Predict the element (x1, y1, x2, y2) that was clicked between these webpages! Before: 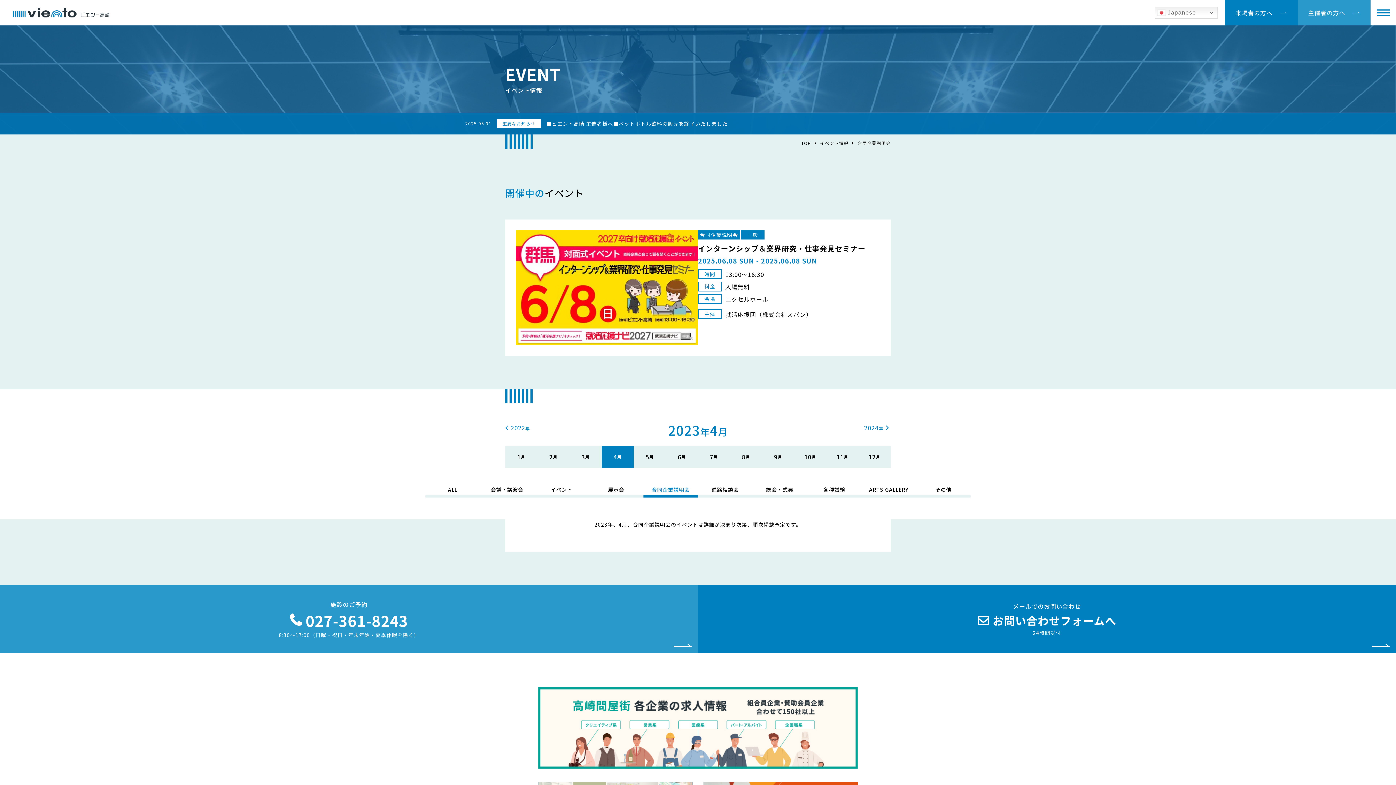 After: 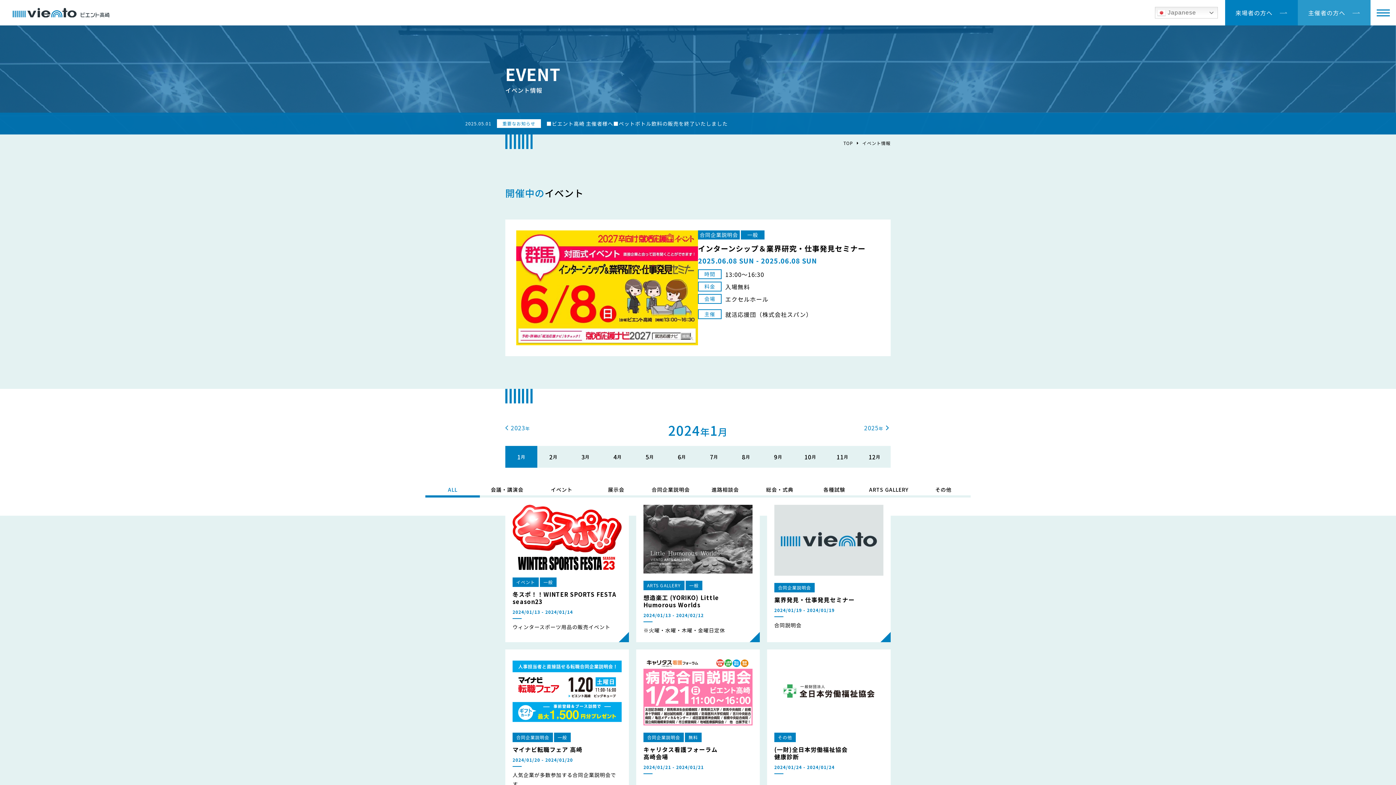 Action: label: 2024 bbox: (864, 423, 890, 432)